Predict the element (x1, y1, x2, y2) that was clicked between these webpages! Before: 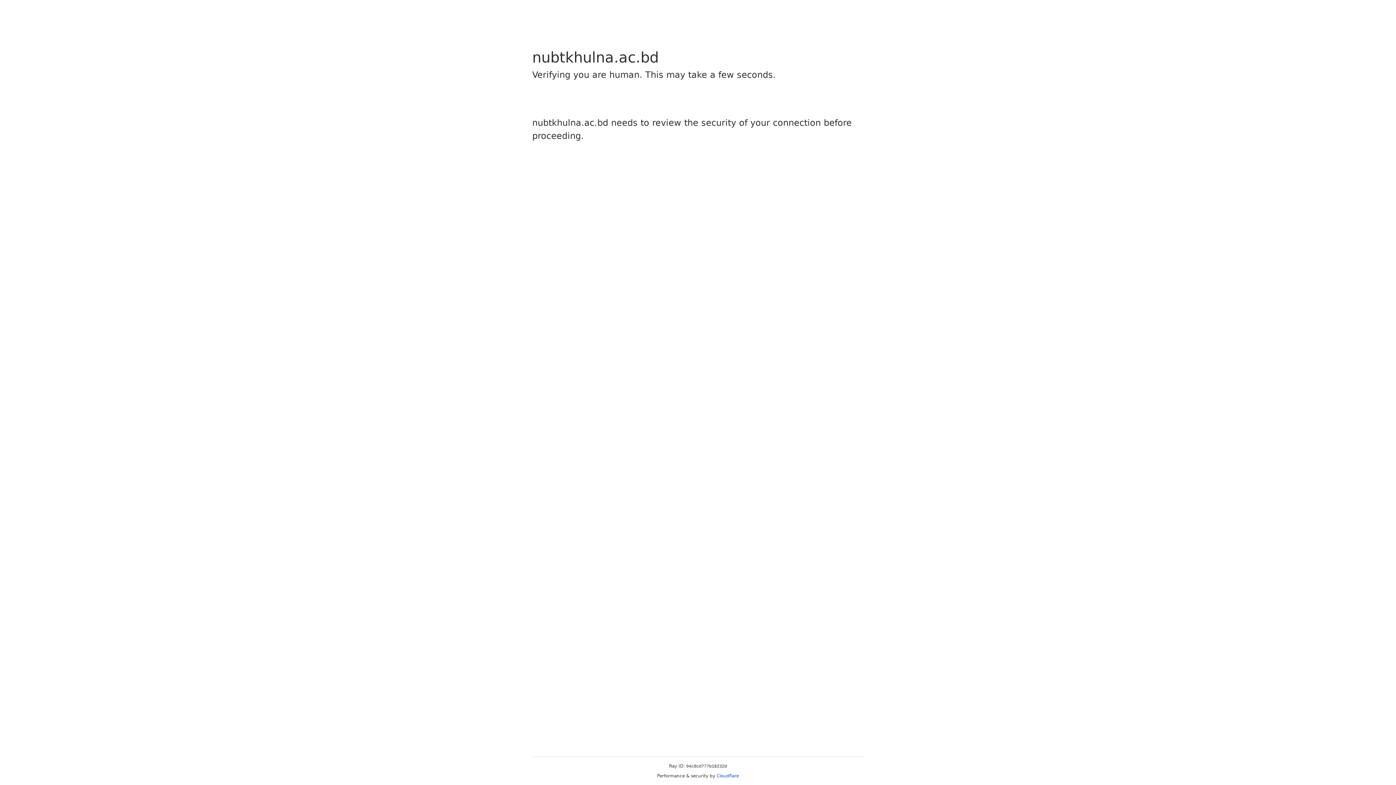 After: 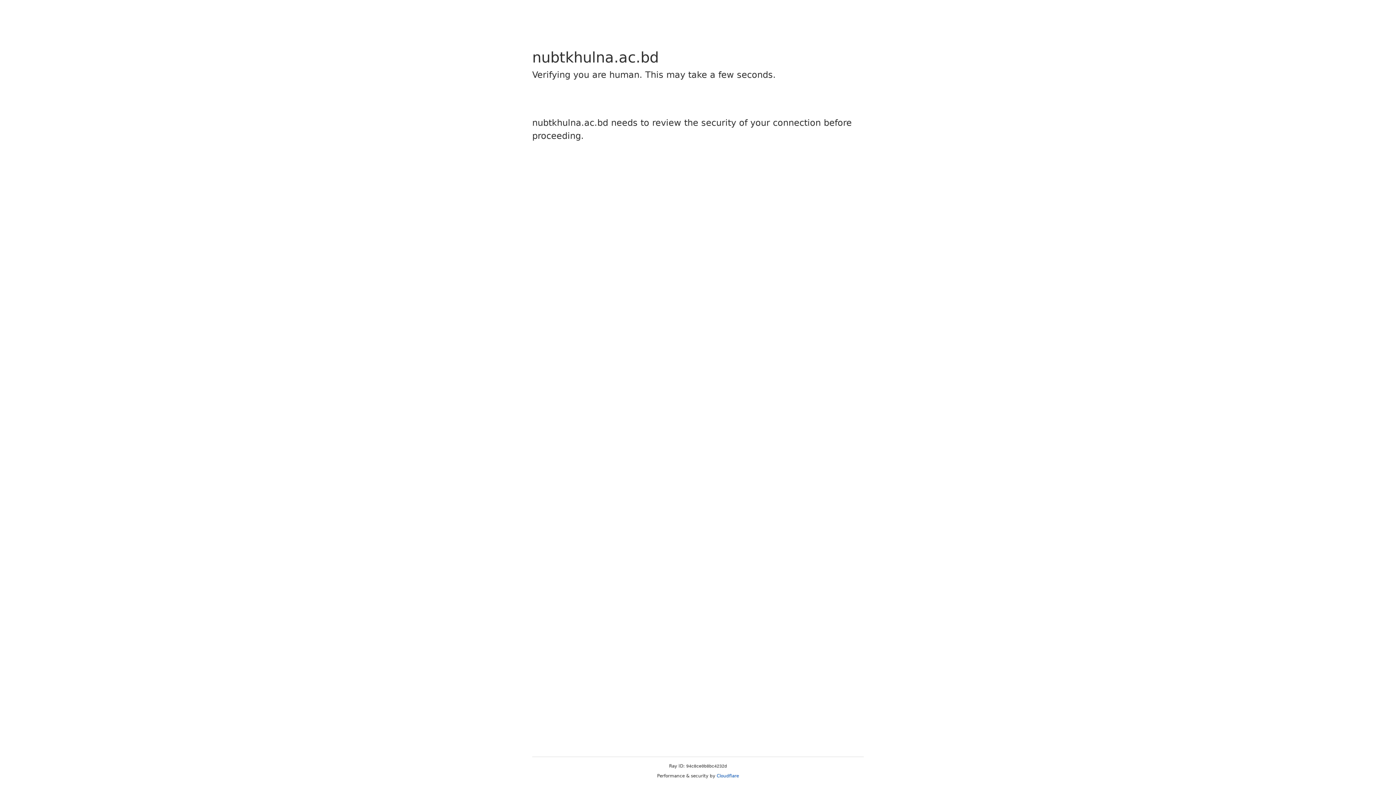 Action: bbox: (716, 773, 739, 778) label: Cloudflare